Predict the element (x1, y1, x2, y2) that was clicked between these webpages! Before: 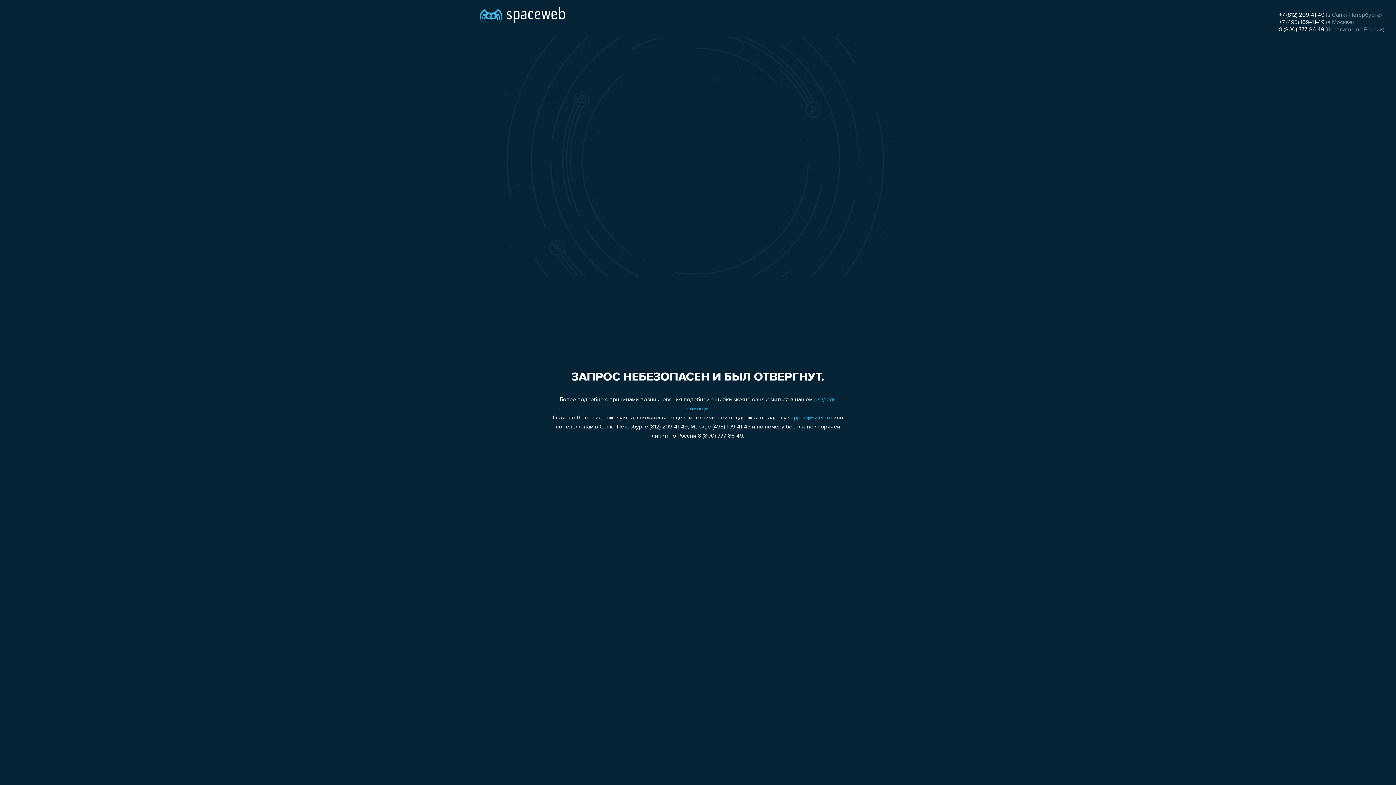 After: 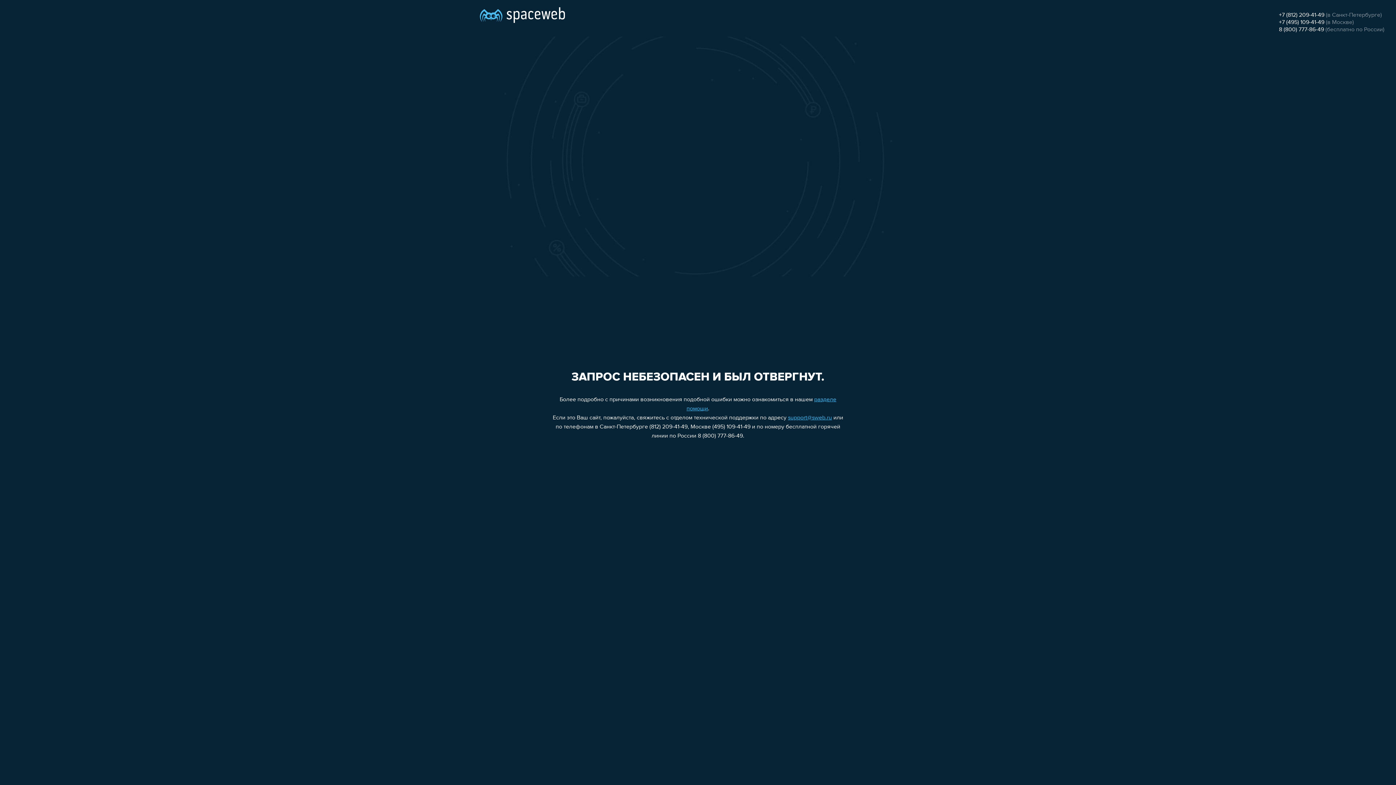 Action: bbox: (788, 415, 832, 421) label: support@sweb.ru